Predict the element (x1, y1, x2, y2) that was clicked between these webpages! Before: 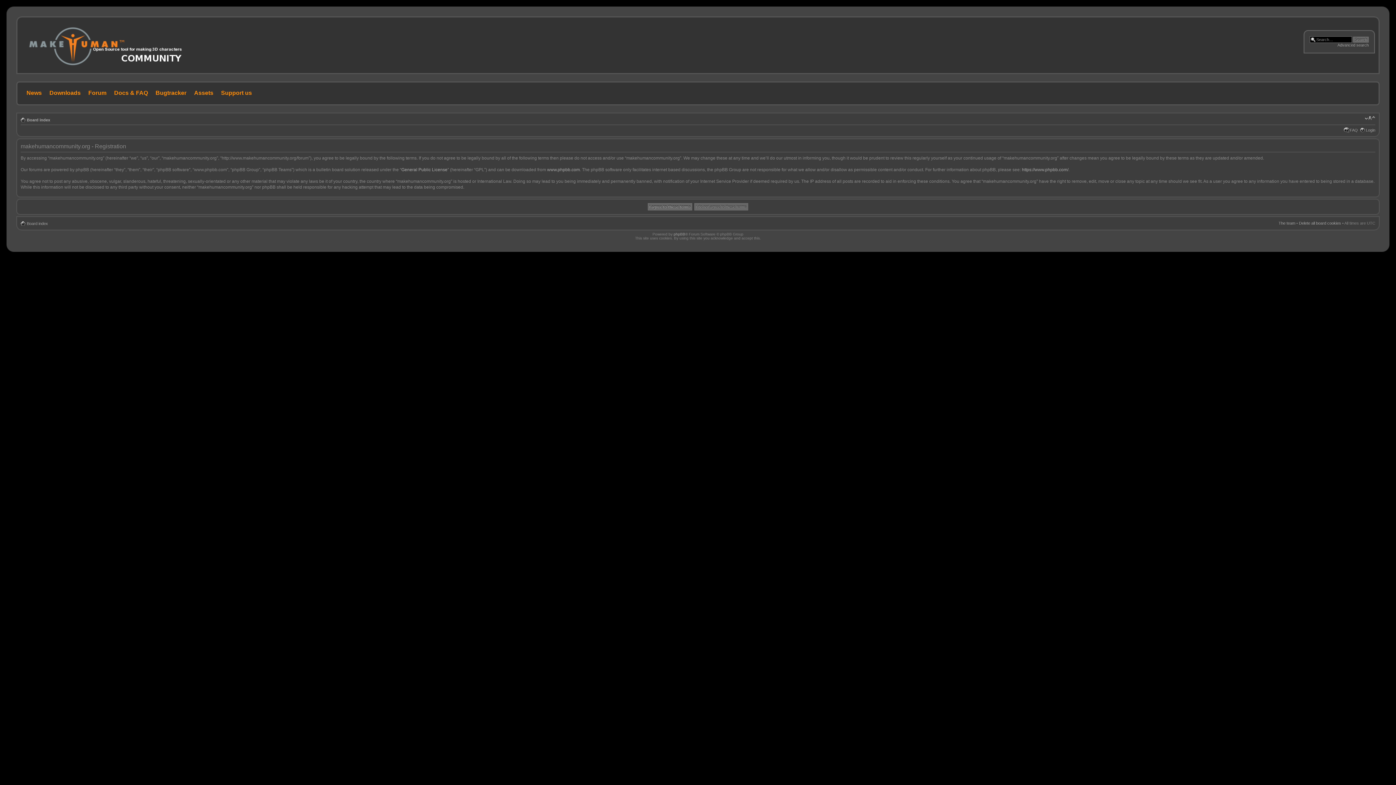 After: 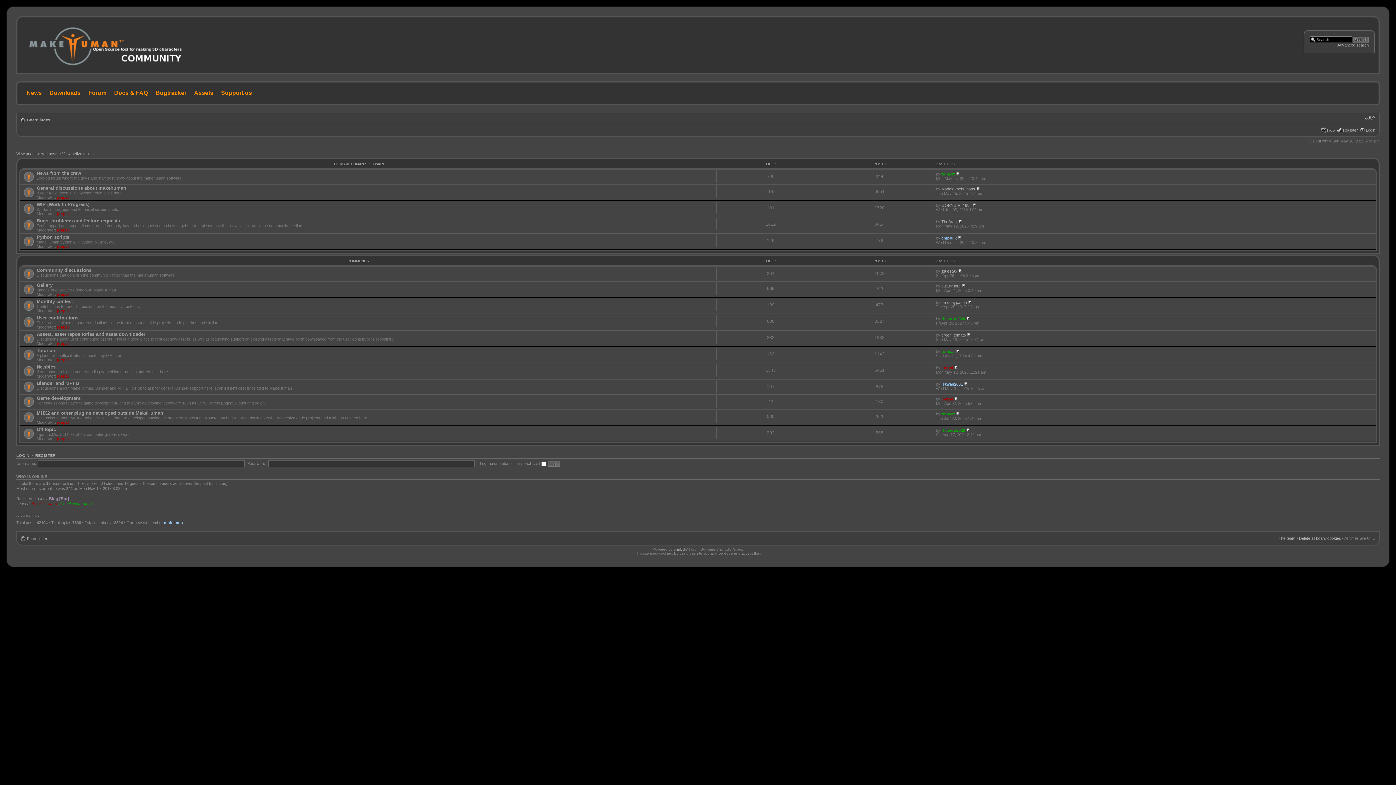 Action: bbox: (21, 21, 193, 69)